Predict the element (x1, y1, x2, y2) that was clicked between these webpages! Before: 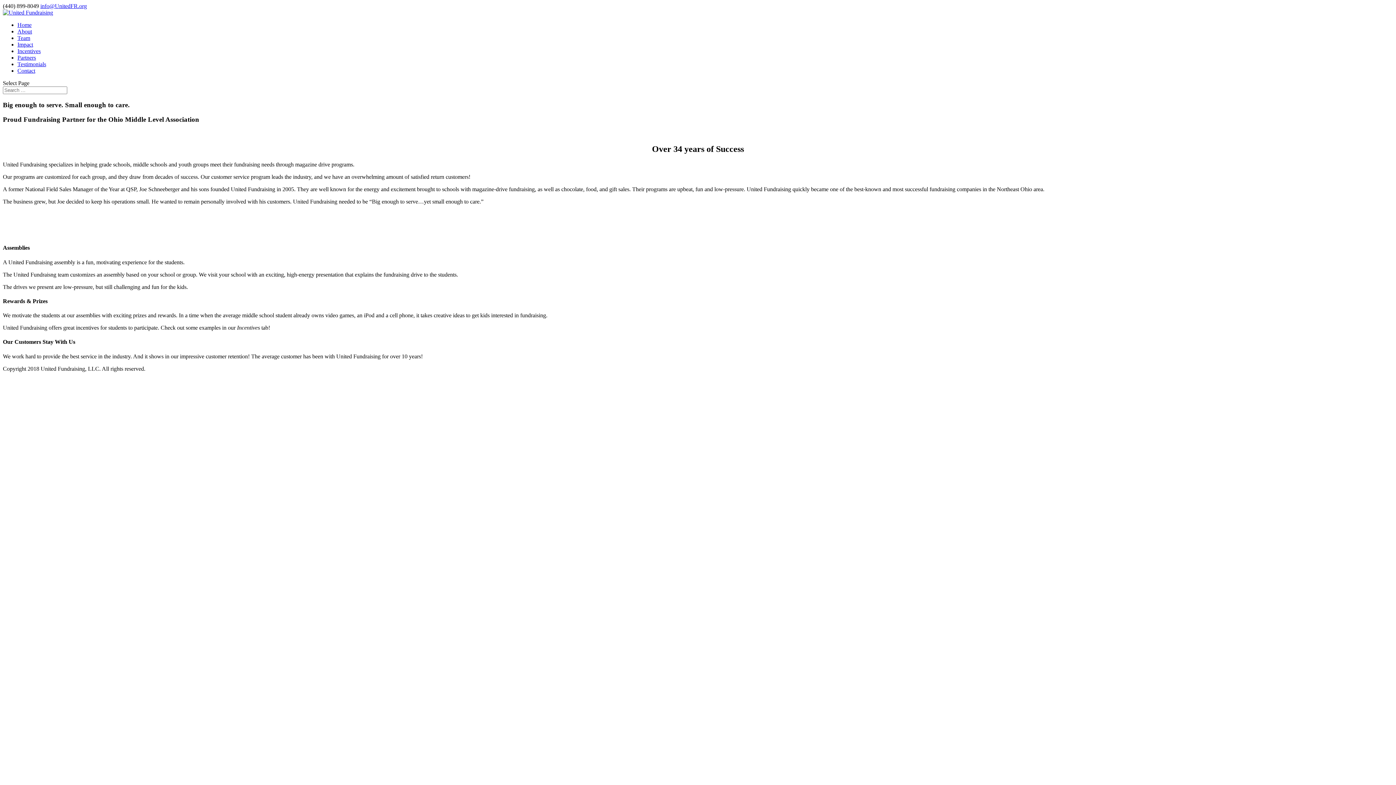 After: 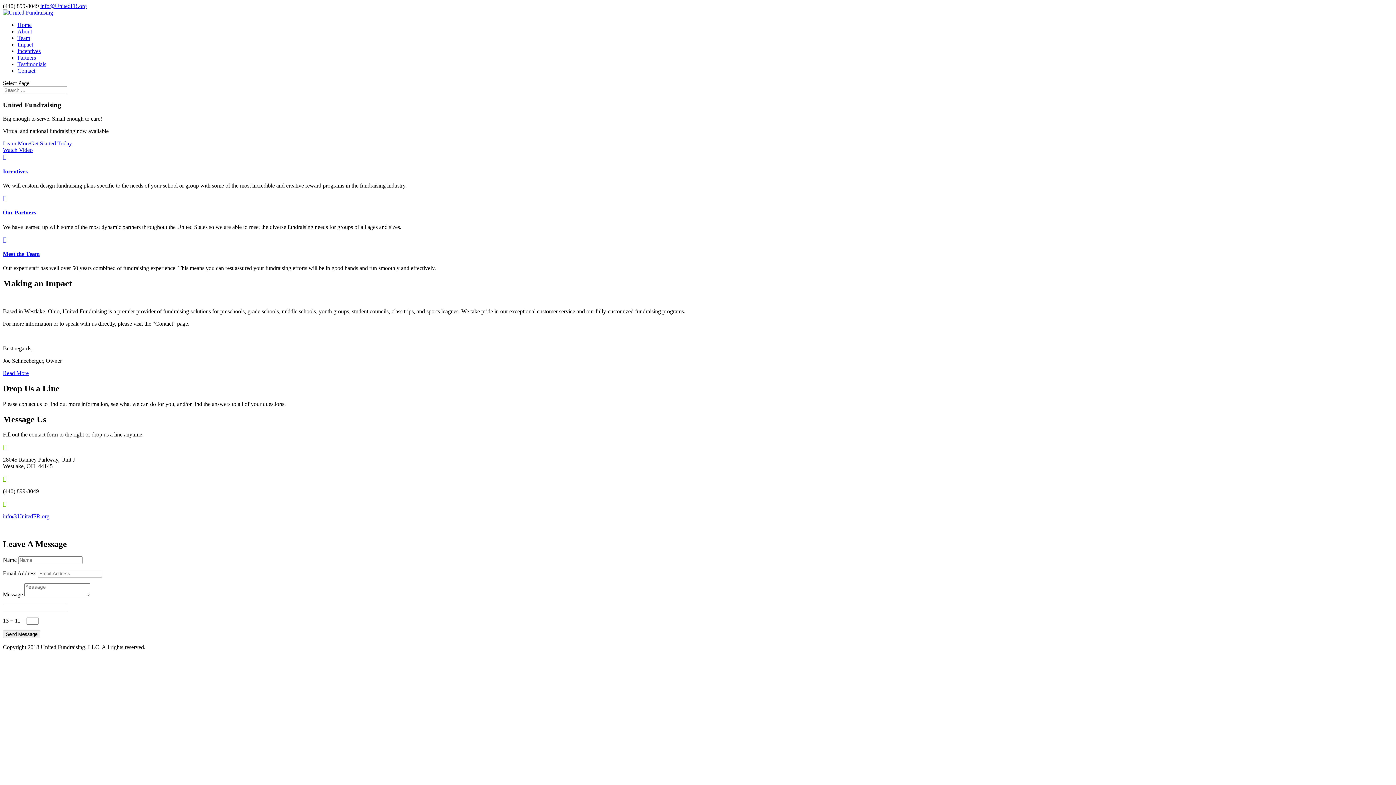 Action: bbox: (17, 21, 31, 28) label: Home